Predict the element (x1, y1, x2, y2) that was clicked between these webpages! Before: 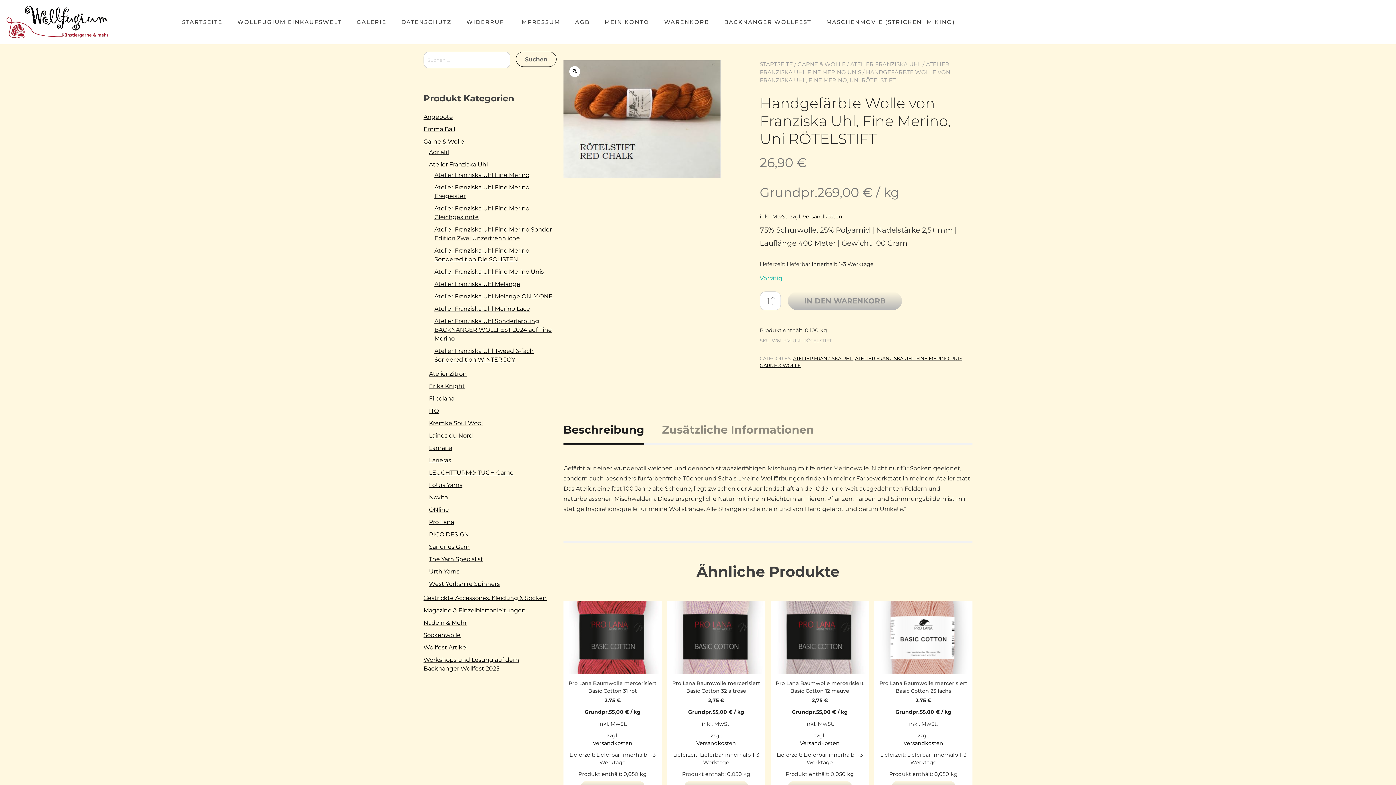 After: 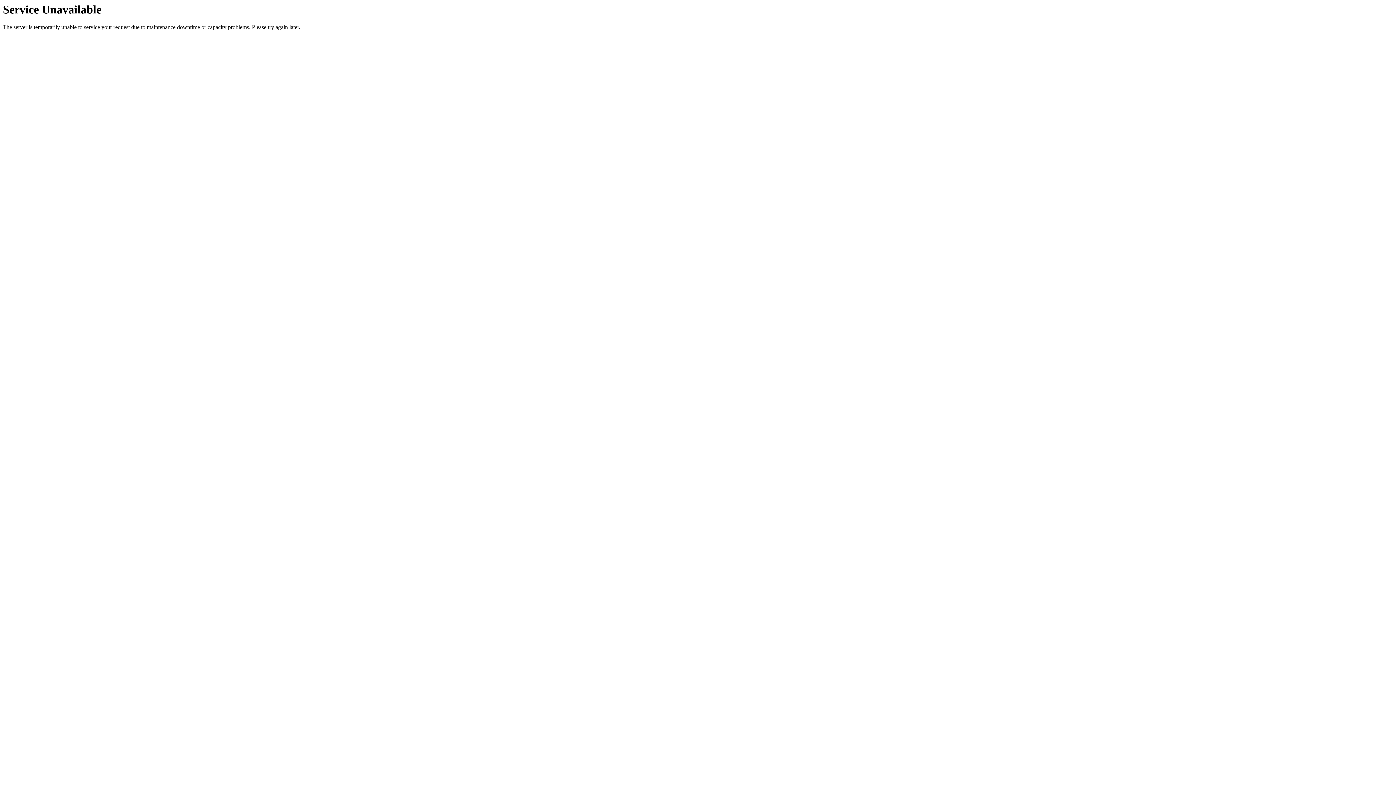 Action: bbox: (423, 644, 467, 651) label: Wollfest Artikel